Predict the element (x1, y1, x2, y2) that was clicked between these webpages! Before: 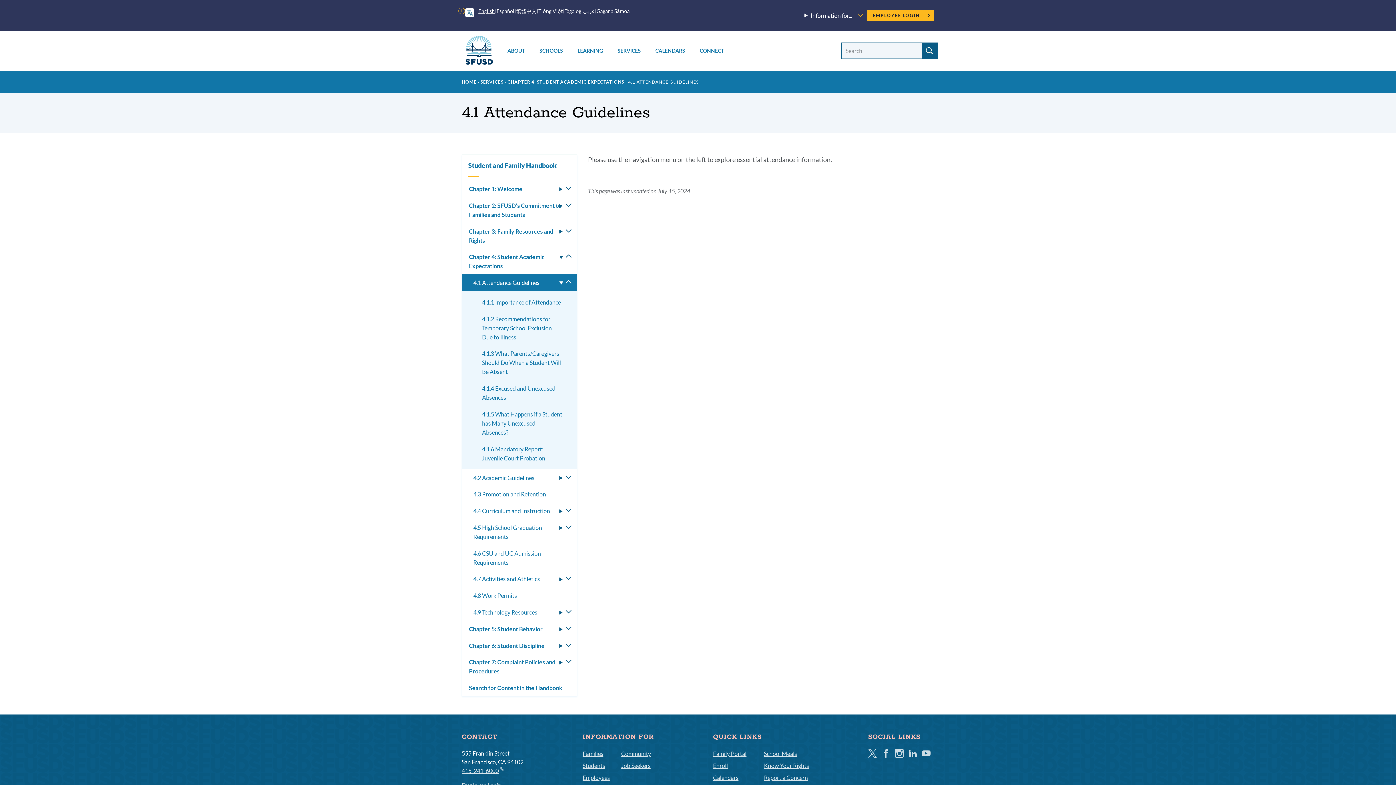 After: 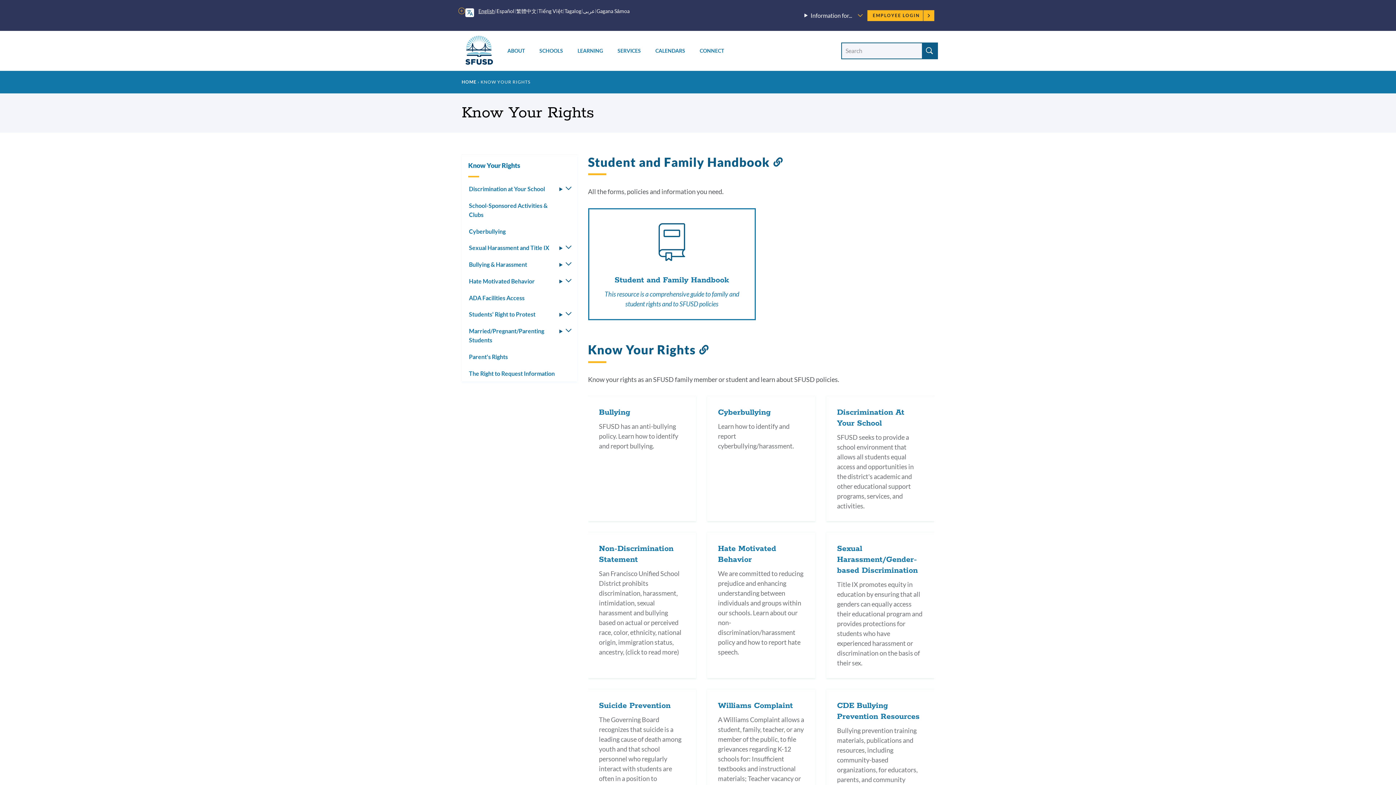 Action: bbox: (764, 762, 809, 769) label: Know Your Rights